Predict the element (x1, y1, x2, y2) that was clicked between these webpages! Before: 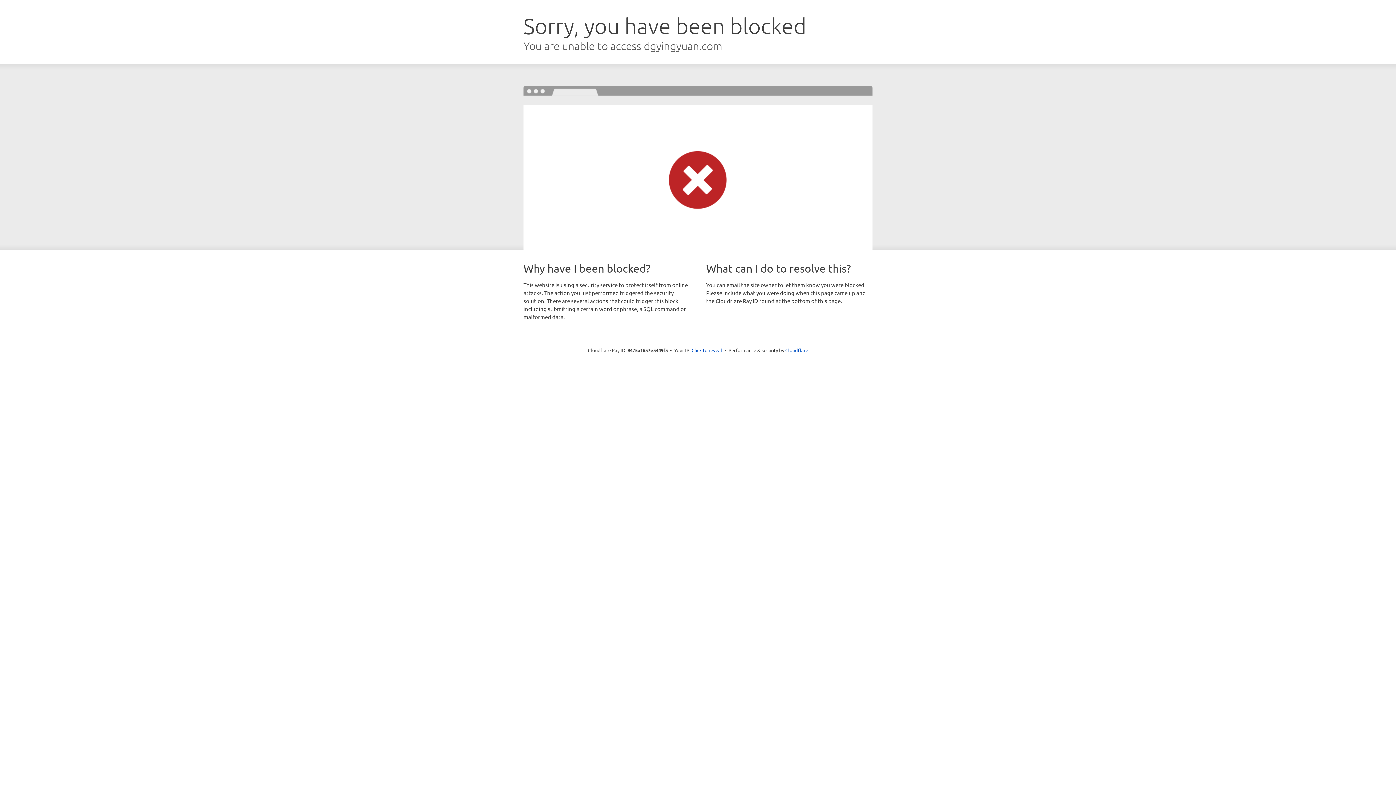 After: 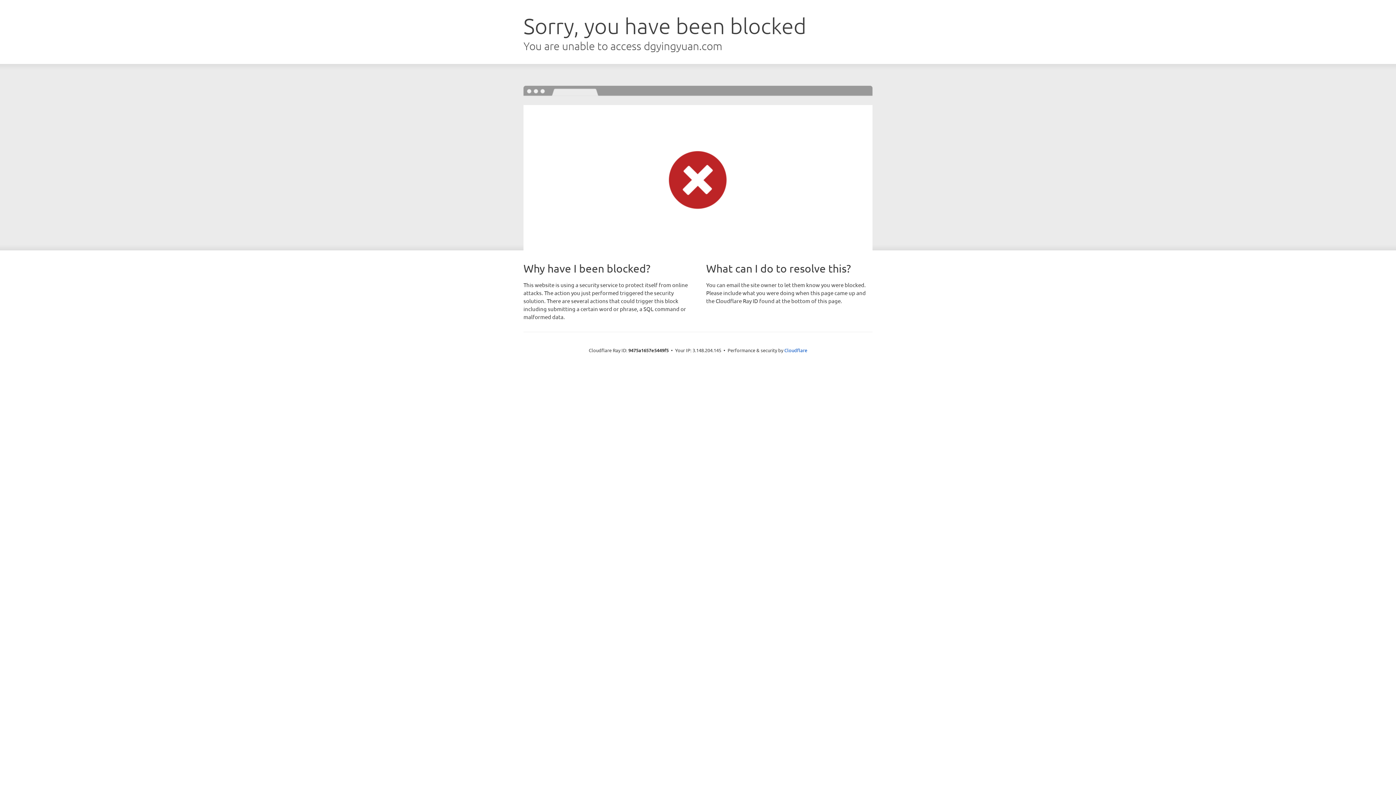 Action: bbox: (691, 346, 722, 353) label: Click to reveal